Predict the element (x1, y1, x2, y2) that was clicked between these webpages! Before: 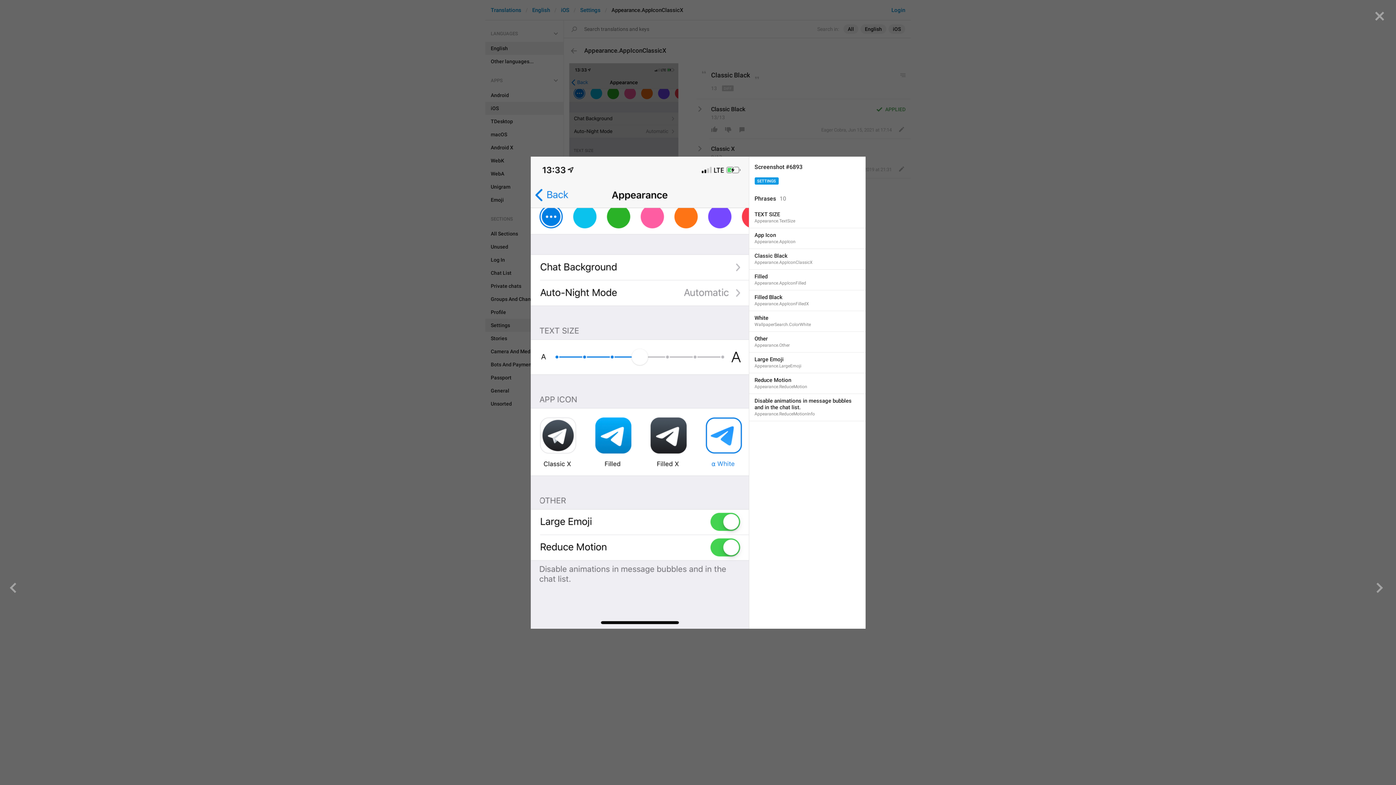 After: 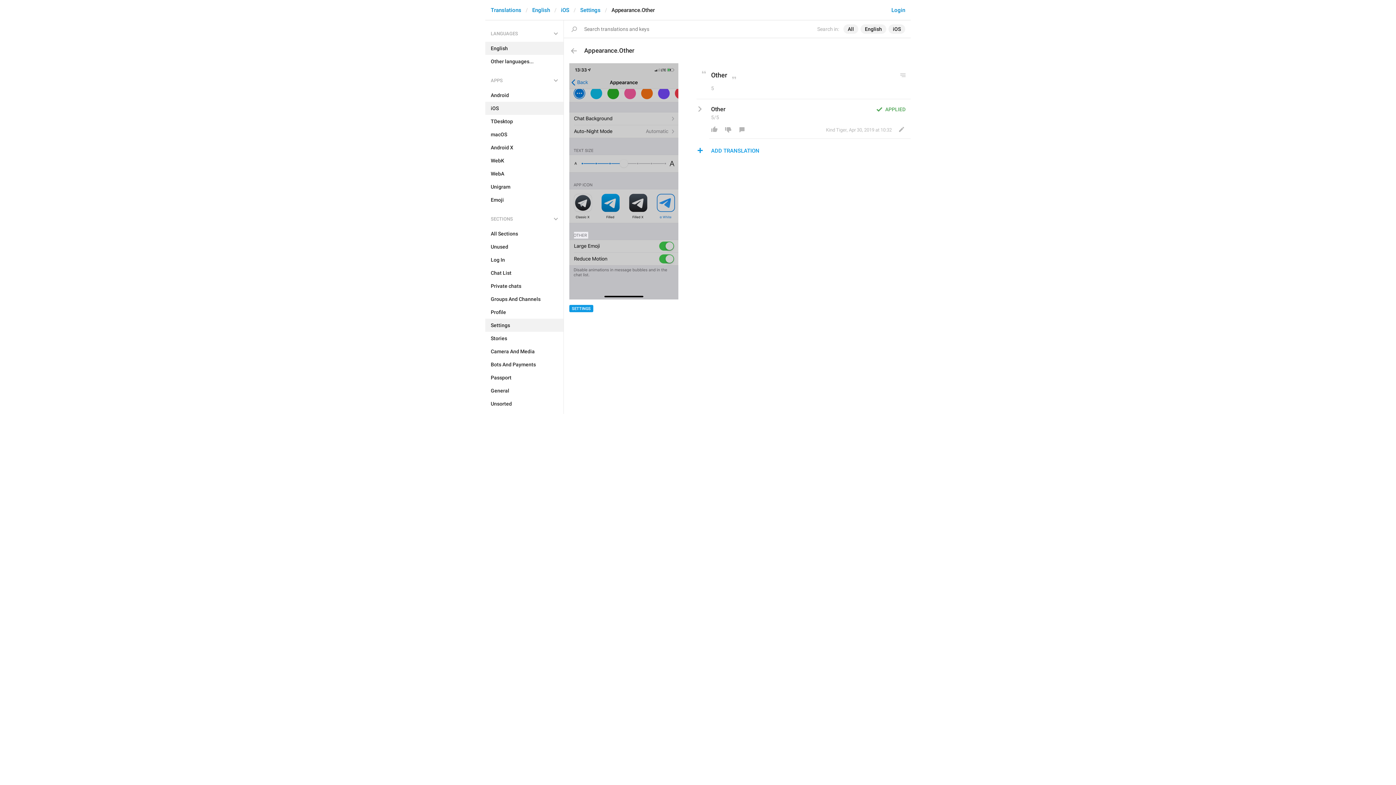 Action: label: Other
Appearance.Other bbox: (749, 331, 865, 352)